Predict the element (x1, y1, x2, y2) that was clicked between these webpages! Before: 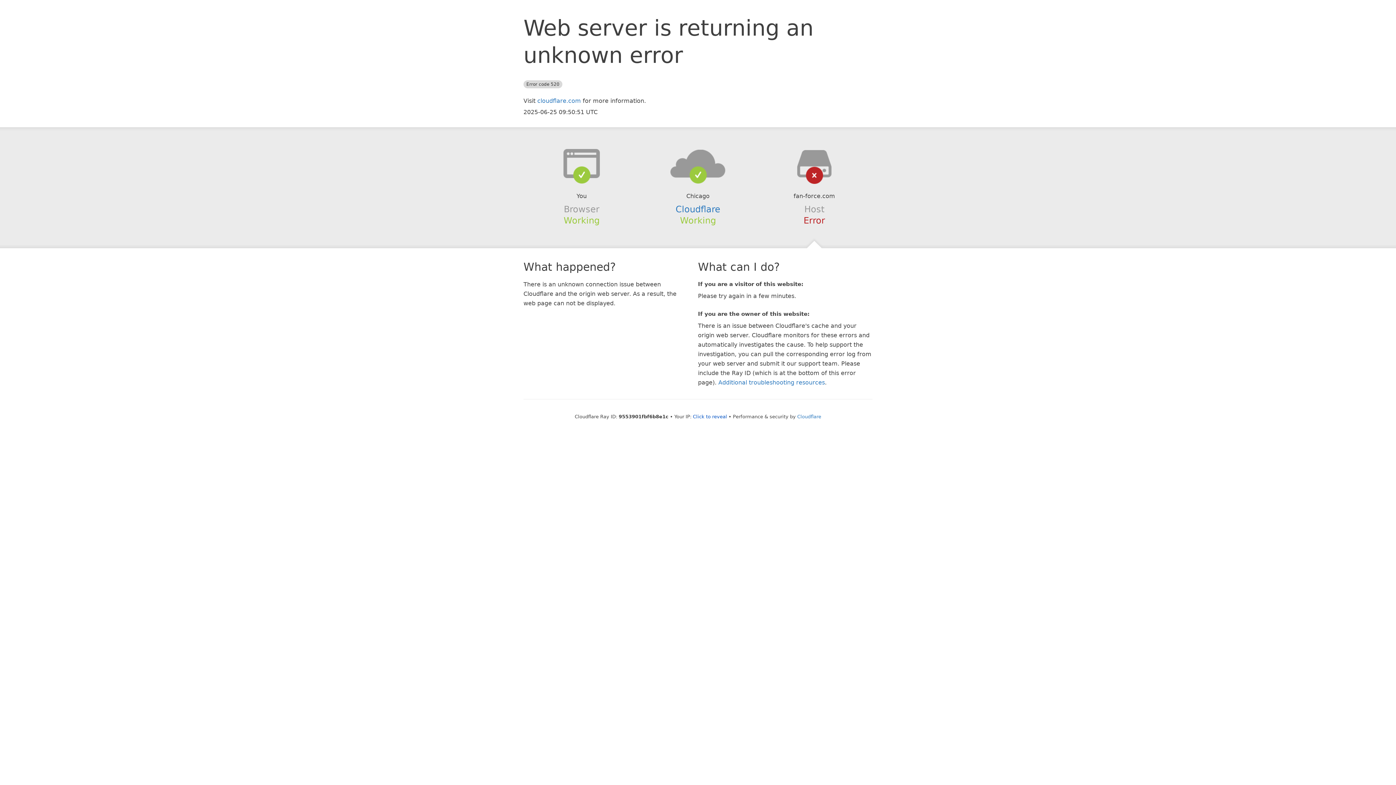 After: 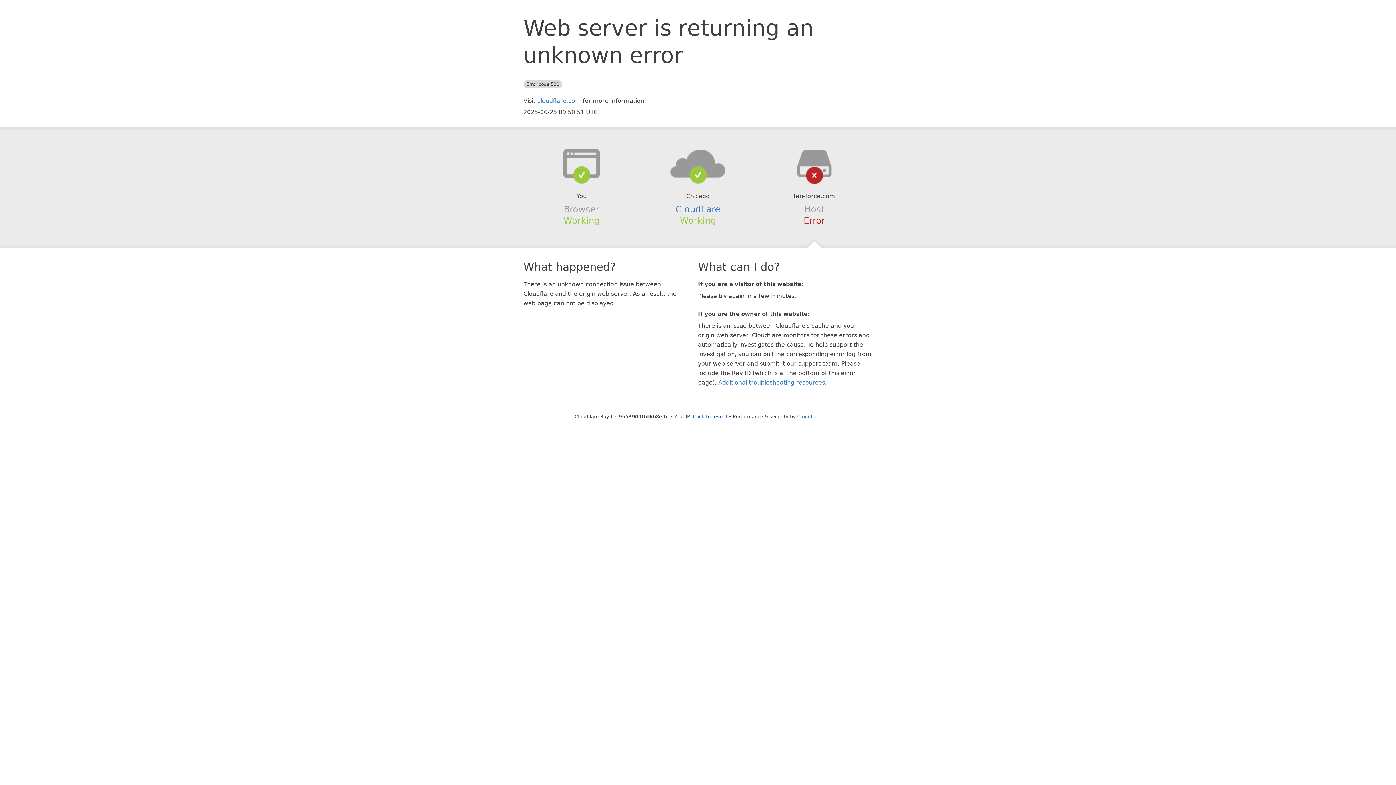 Action: bbox: (639, 148, 756, 178)